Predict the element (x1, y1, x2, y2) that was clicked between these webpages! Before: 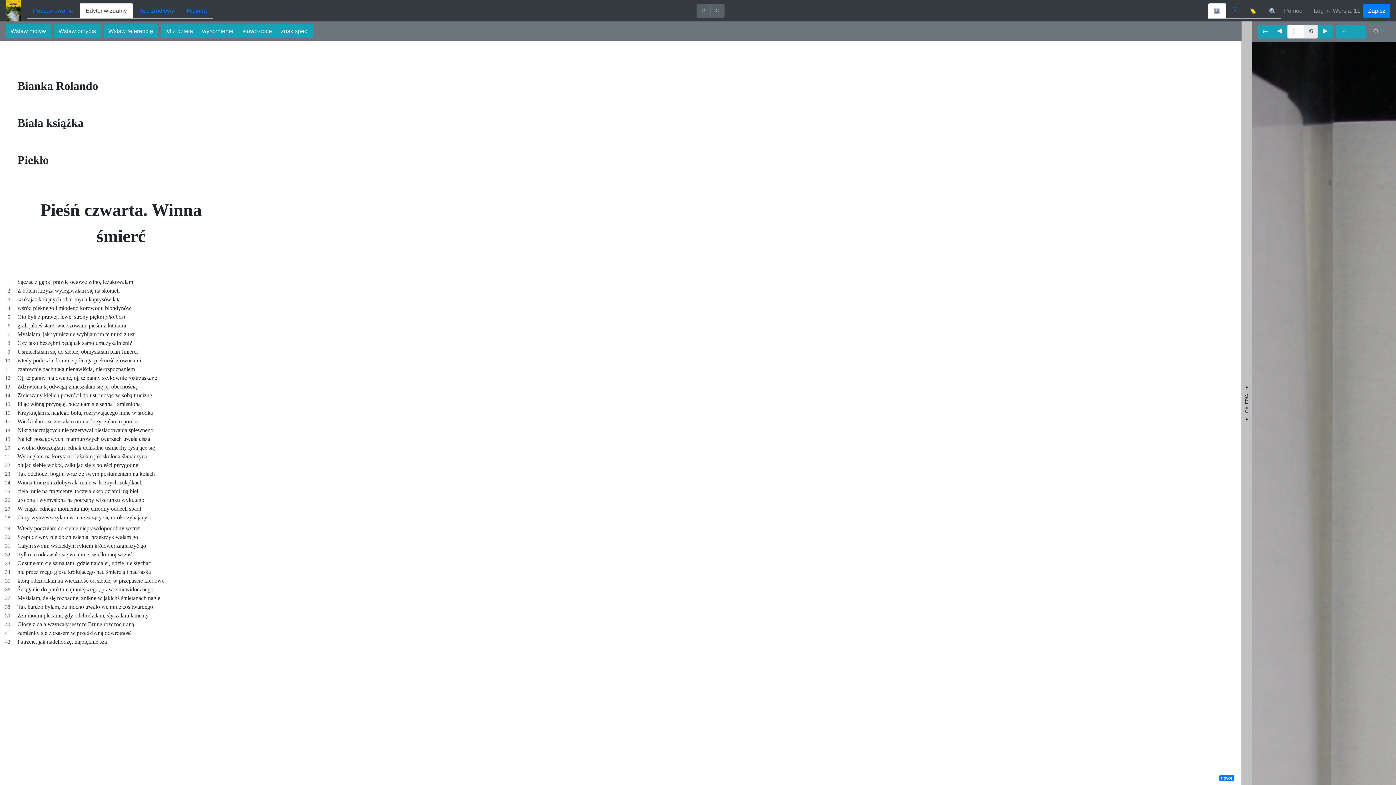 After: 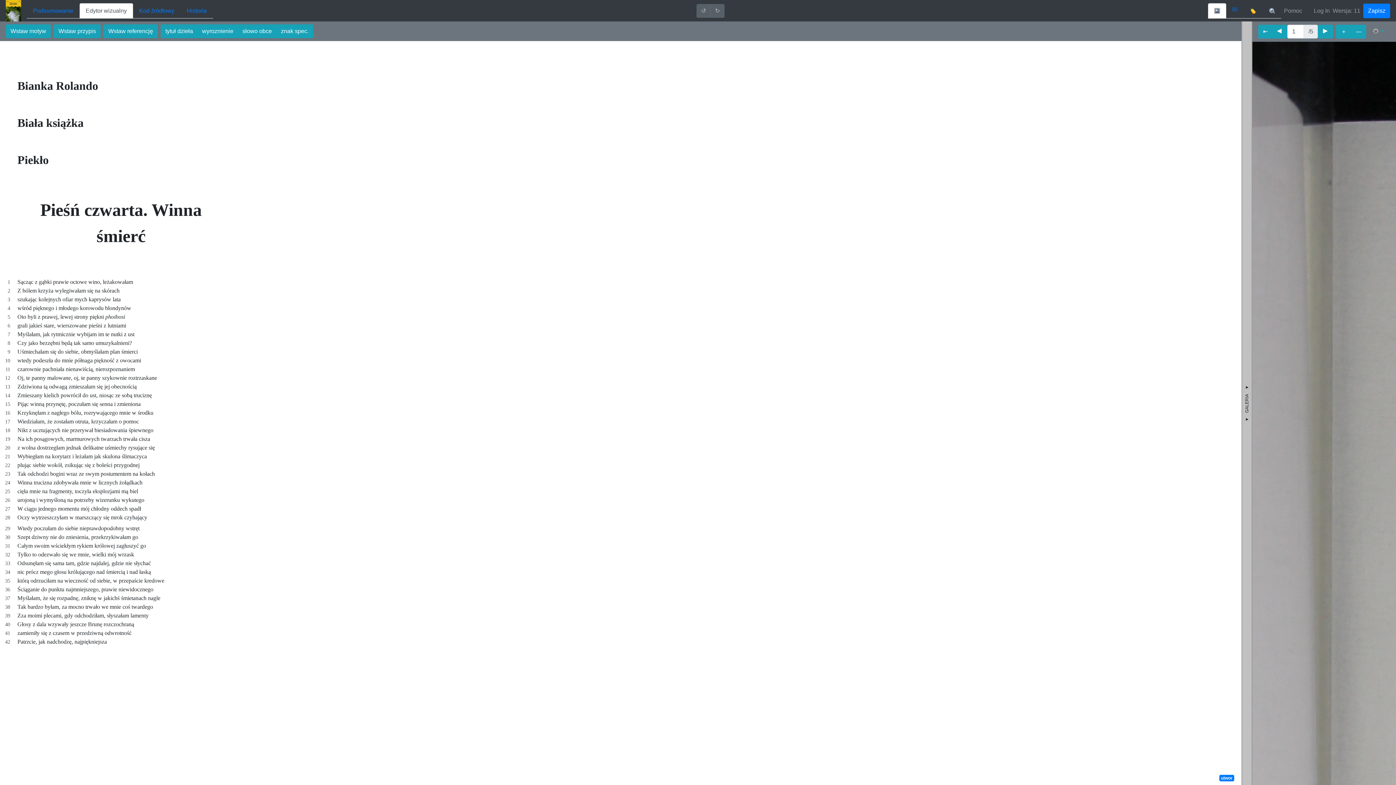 Action: label: Edytor wizualny bbox: (79, 3, 132, 18)